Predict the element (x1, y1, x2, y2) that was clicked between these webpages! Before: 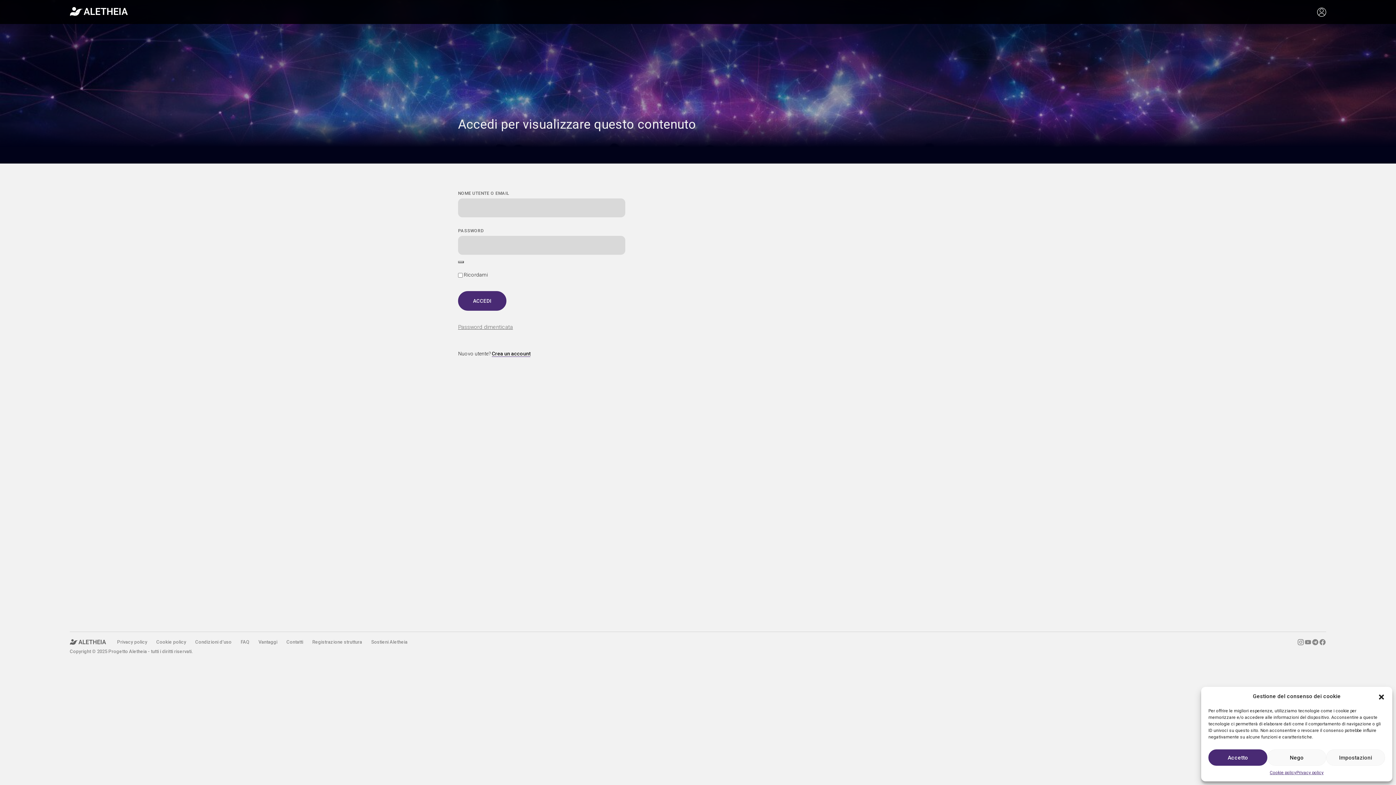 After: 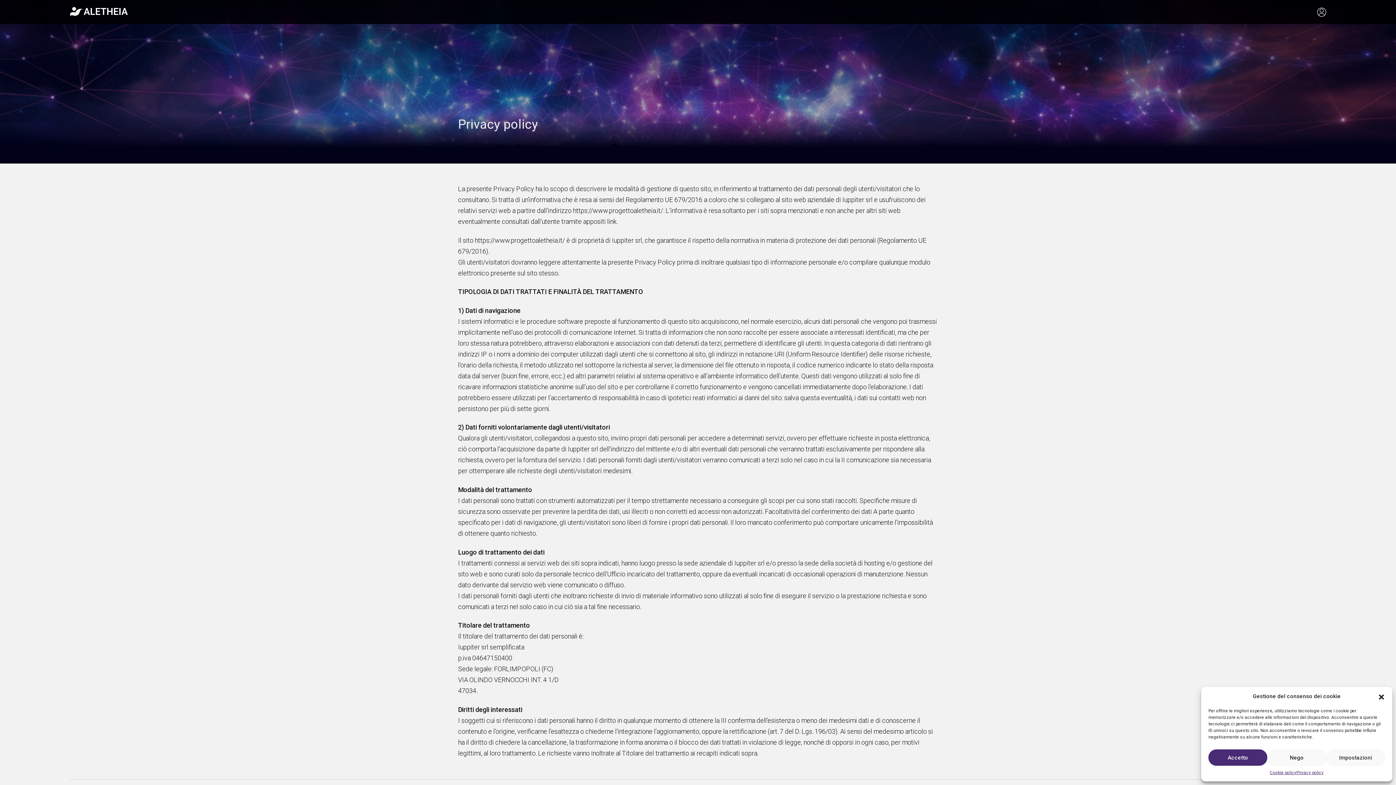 Action: bbox: (117, 638, 147, 646) label: Privacy policy